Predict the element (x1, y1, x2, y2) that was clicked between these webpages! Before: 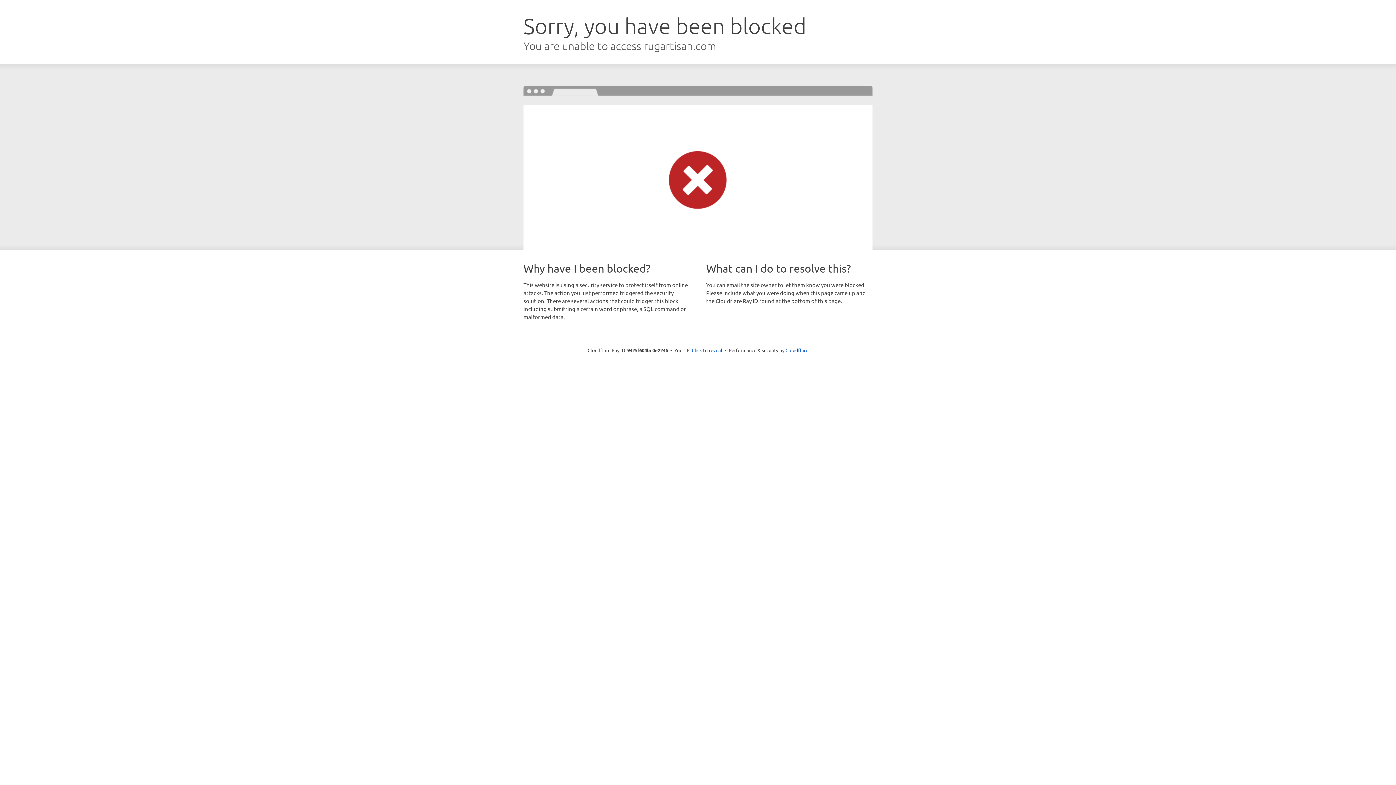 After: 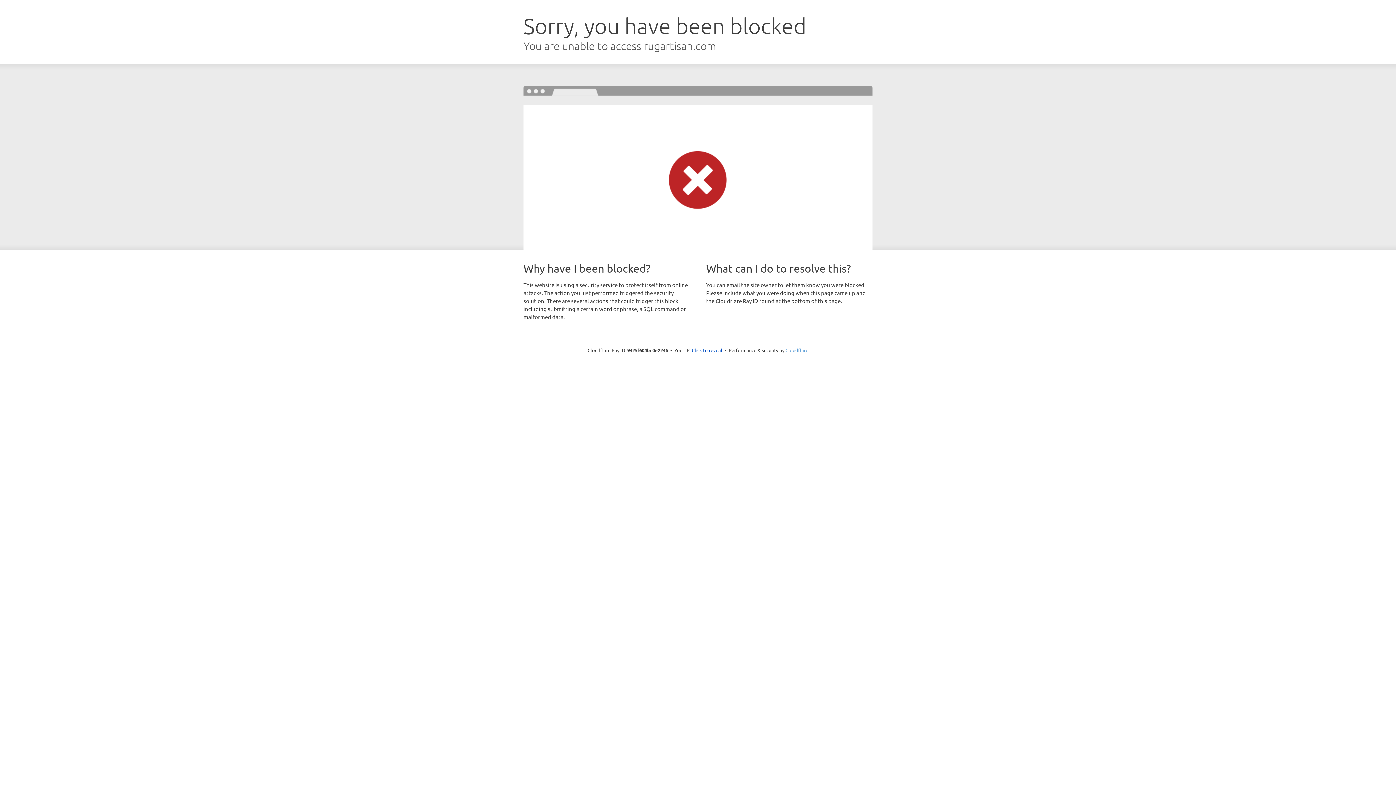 Action: bbox: (785, 347, 808, 353) label: Cloudflare